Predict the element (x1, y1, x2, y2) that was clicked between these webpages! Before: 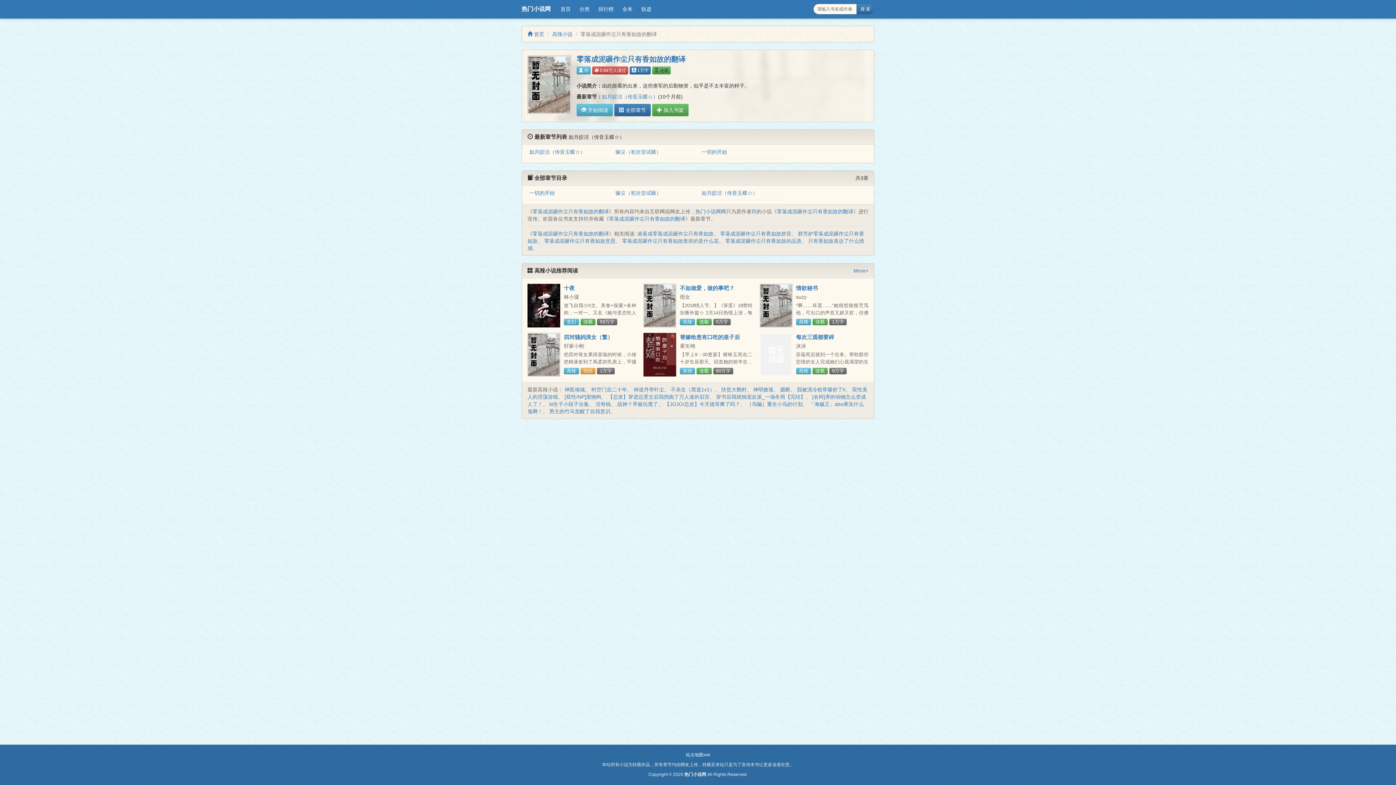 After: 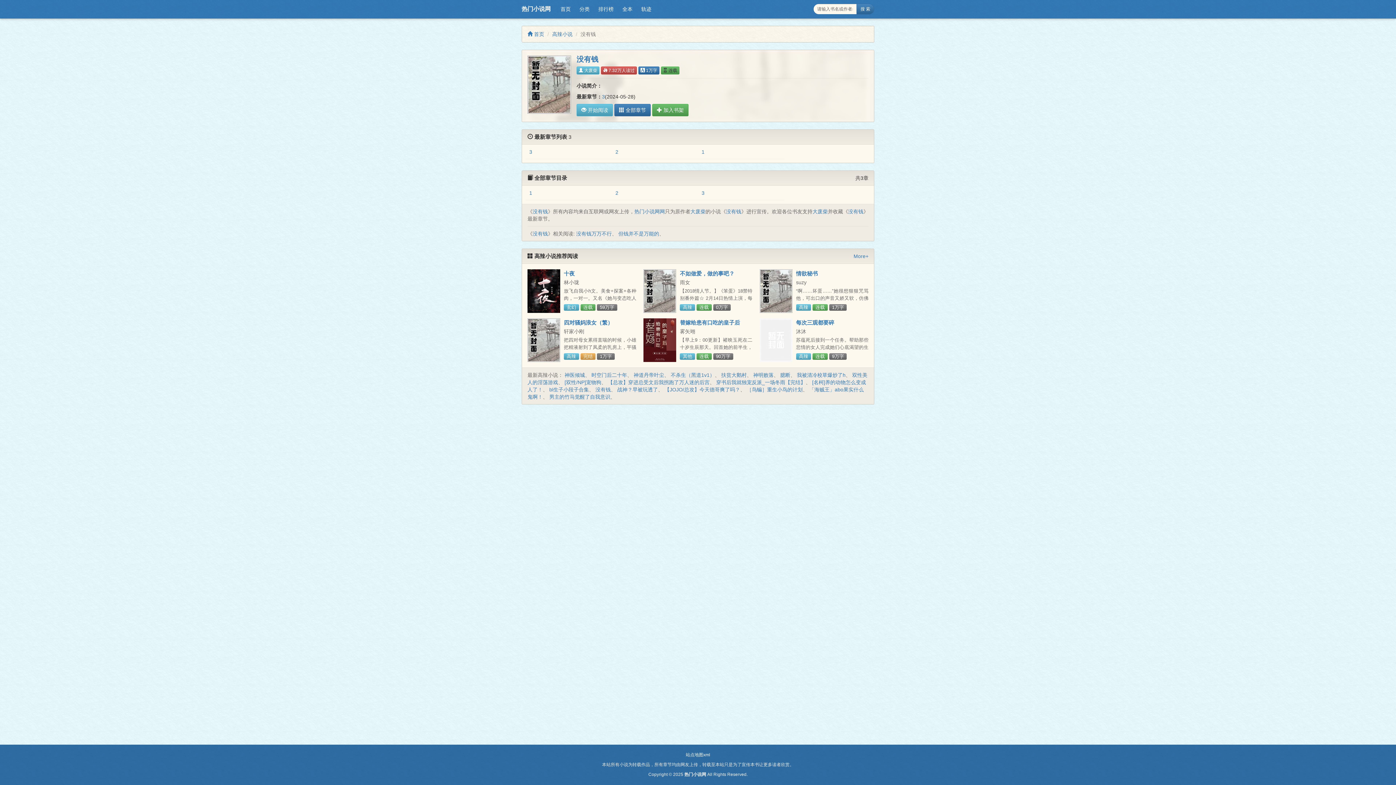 Action: label: 没有钱 bbox: (595, 401, 610, 407)